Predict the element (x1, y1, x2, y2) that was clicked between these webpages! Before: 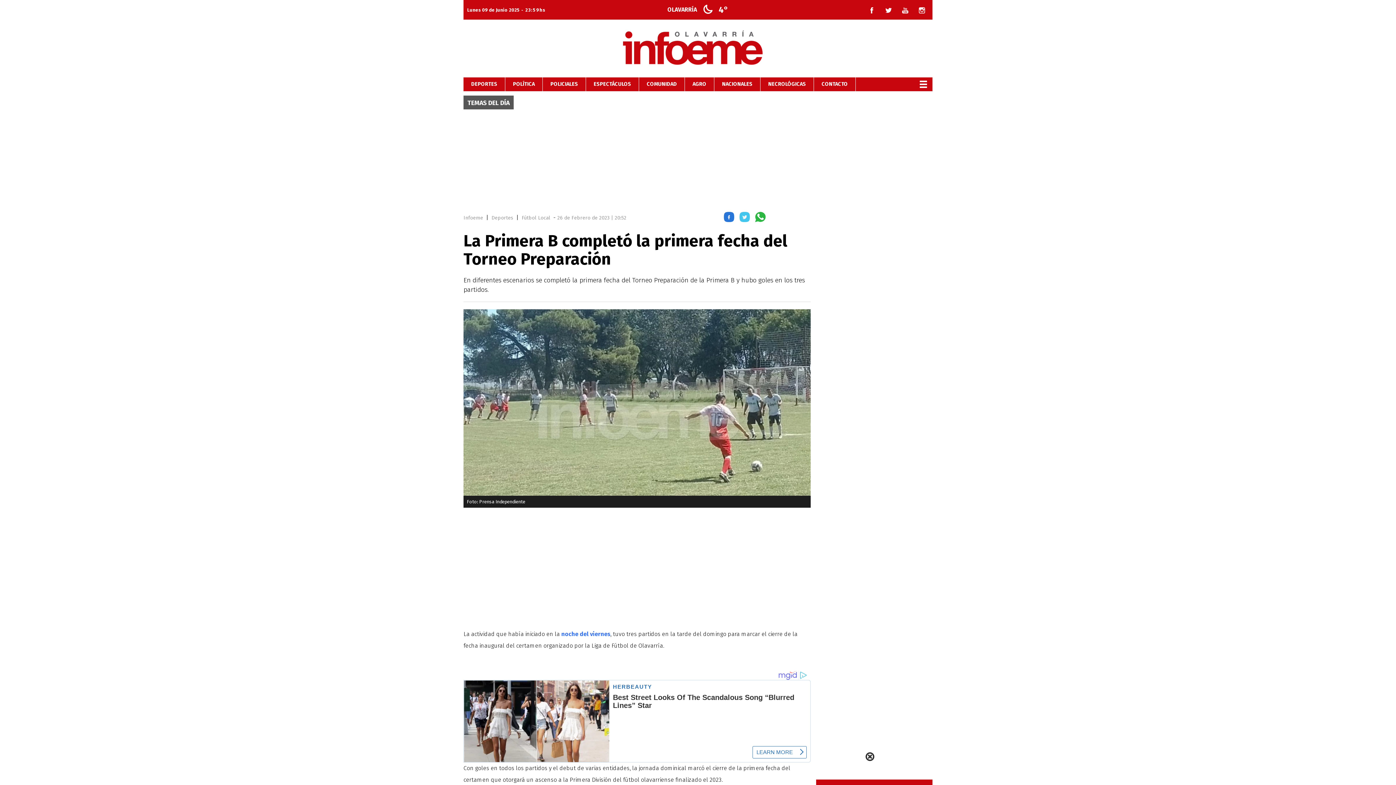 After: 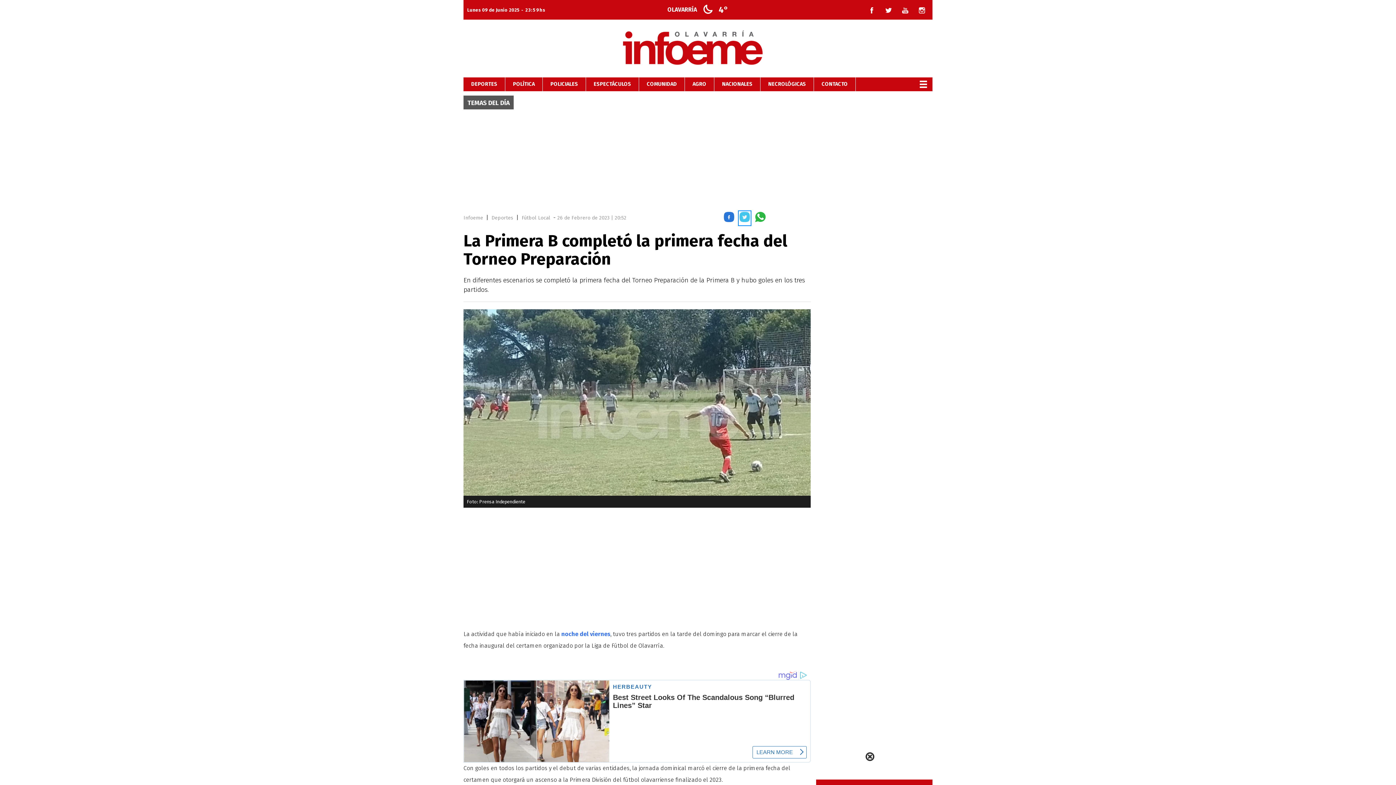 Action: bbox: (739, 211, 750, 224) label: Share by twitter